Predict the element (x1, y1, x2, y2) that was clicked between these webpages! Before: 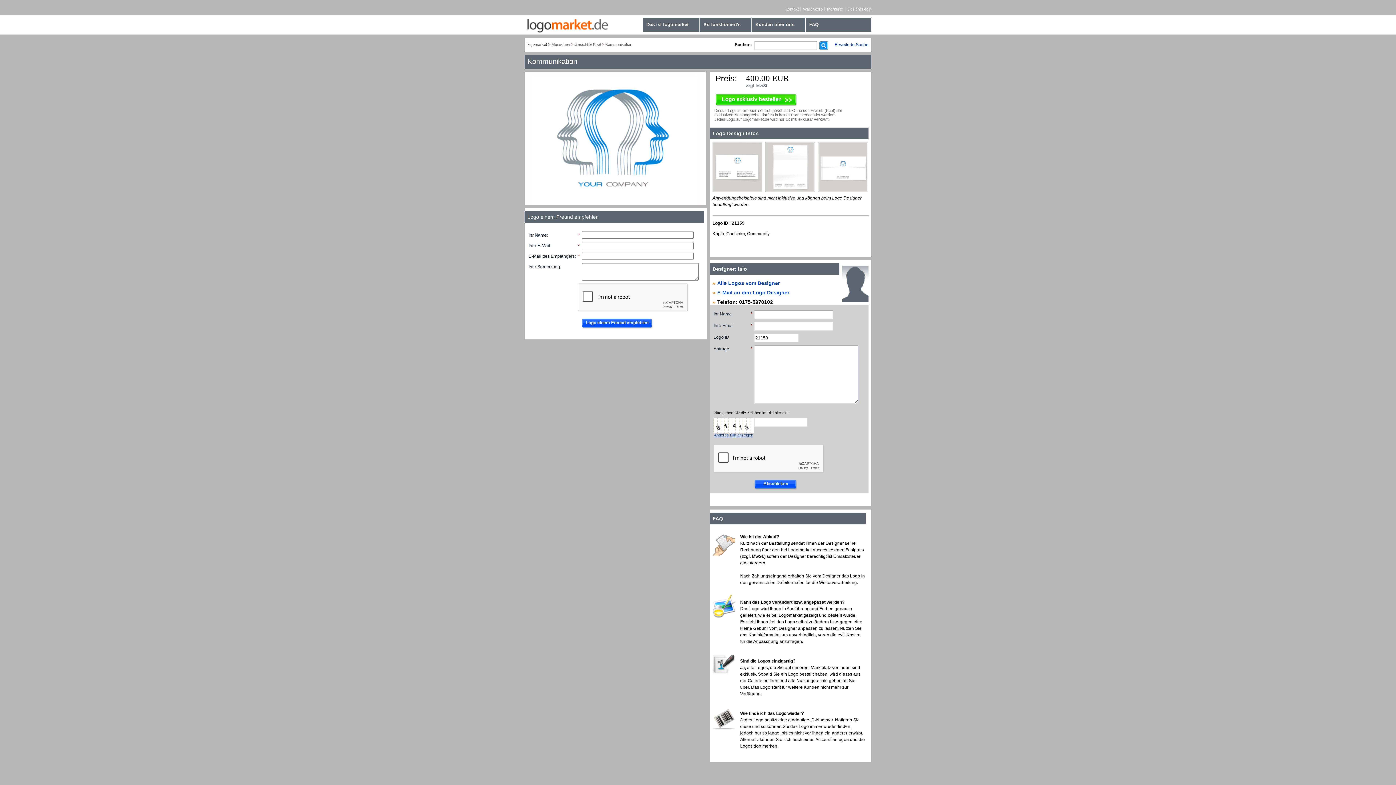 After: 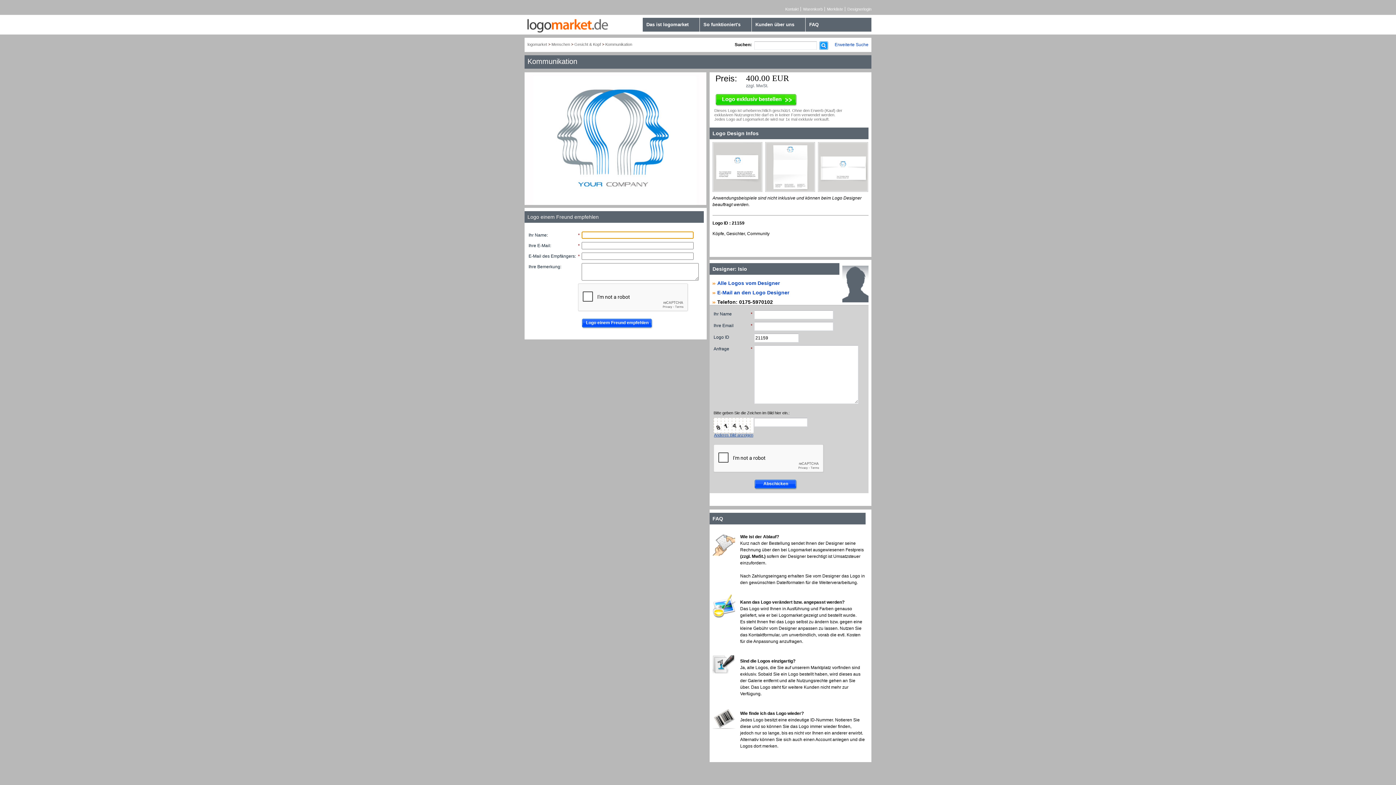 Action: label: Logo einem Freund empfehlen bbox: (581, 318, 653, 329)